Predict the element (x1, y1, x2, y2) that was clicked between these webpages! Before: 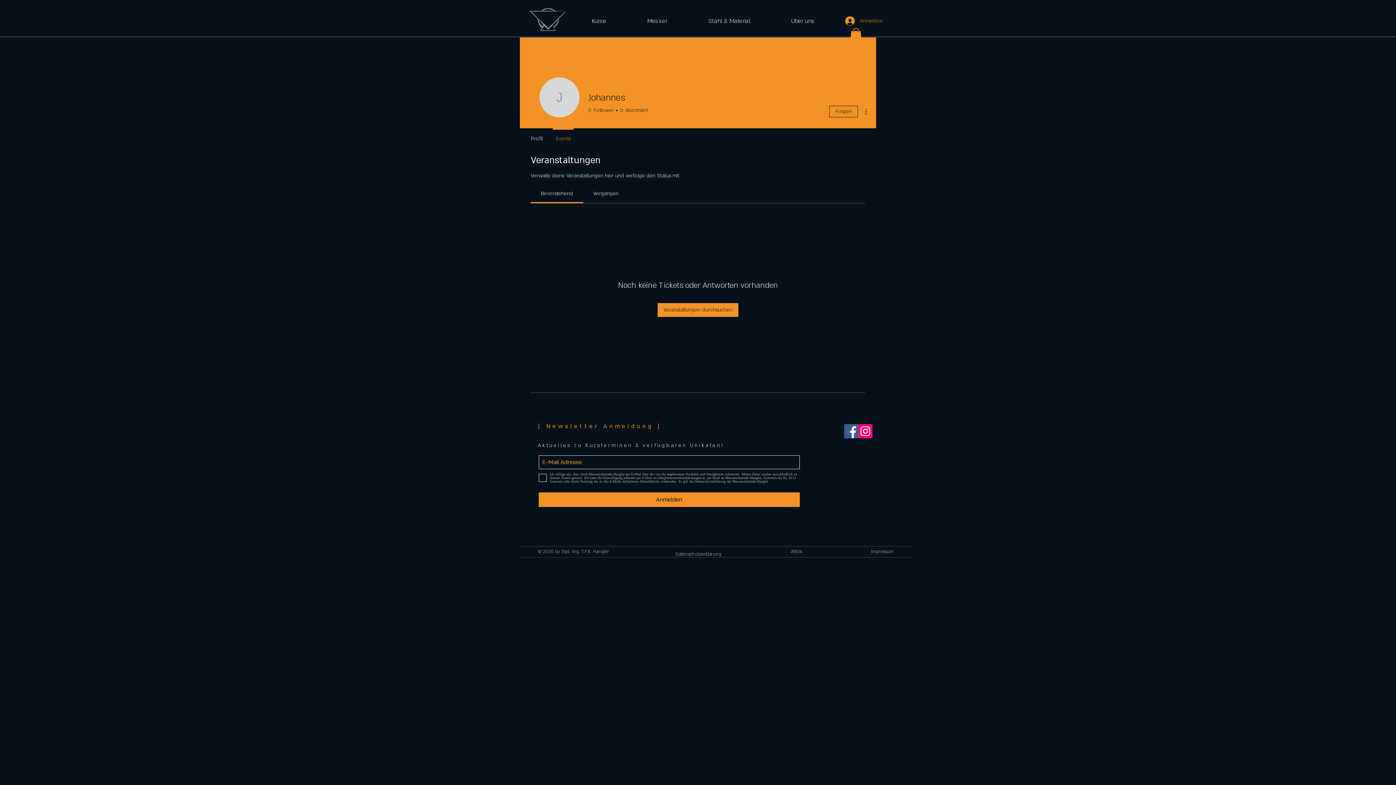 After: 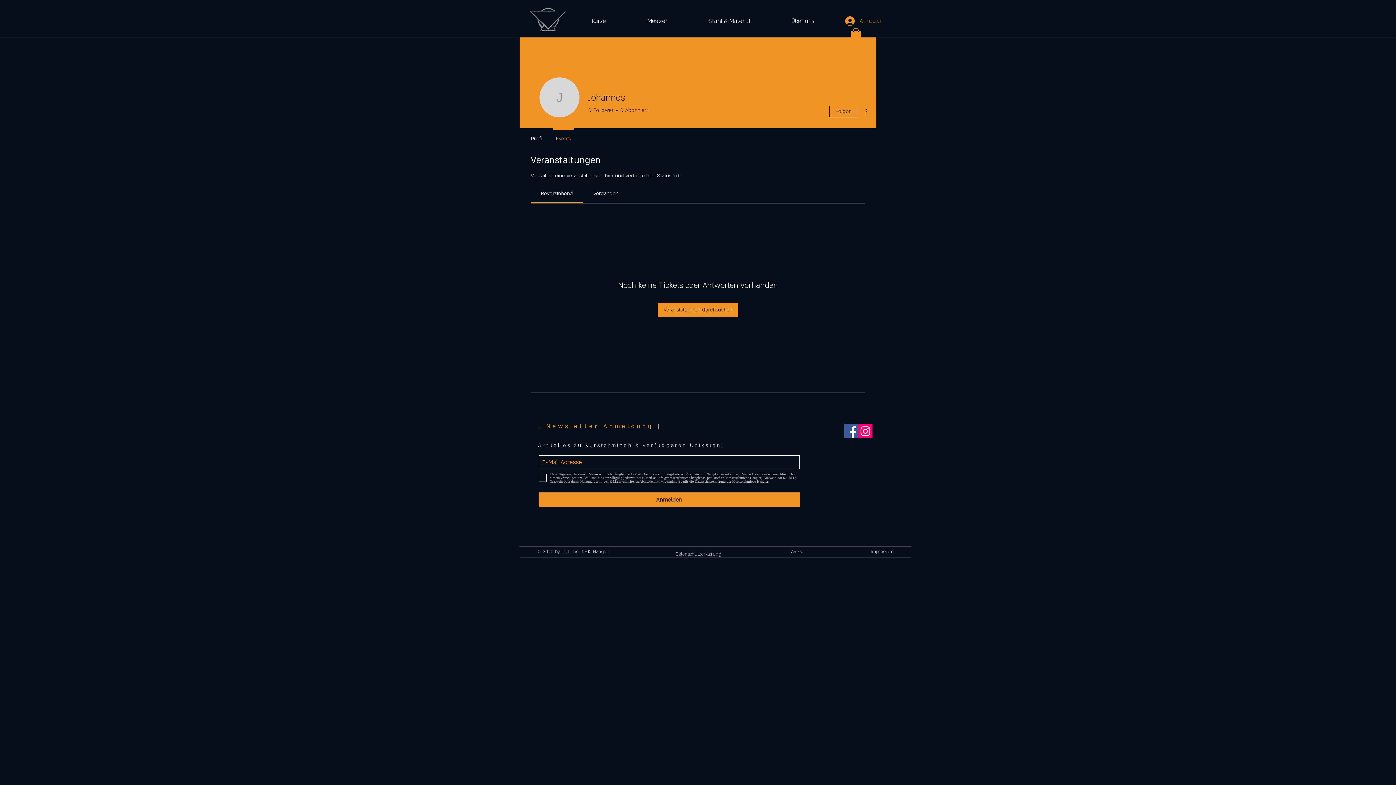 Action: label: Facebook bbox: (844, 424, 858, 438)